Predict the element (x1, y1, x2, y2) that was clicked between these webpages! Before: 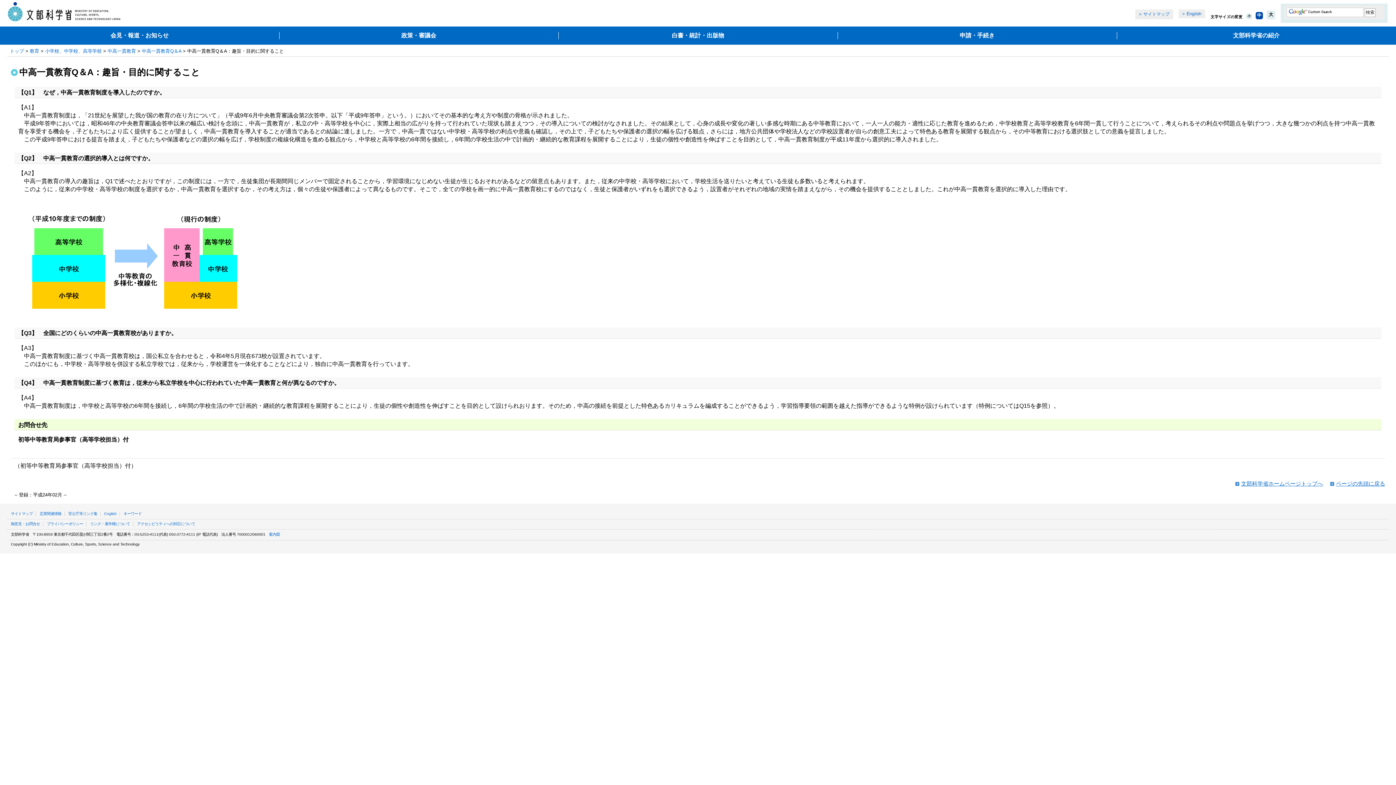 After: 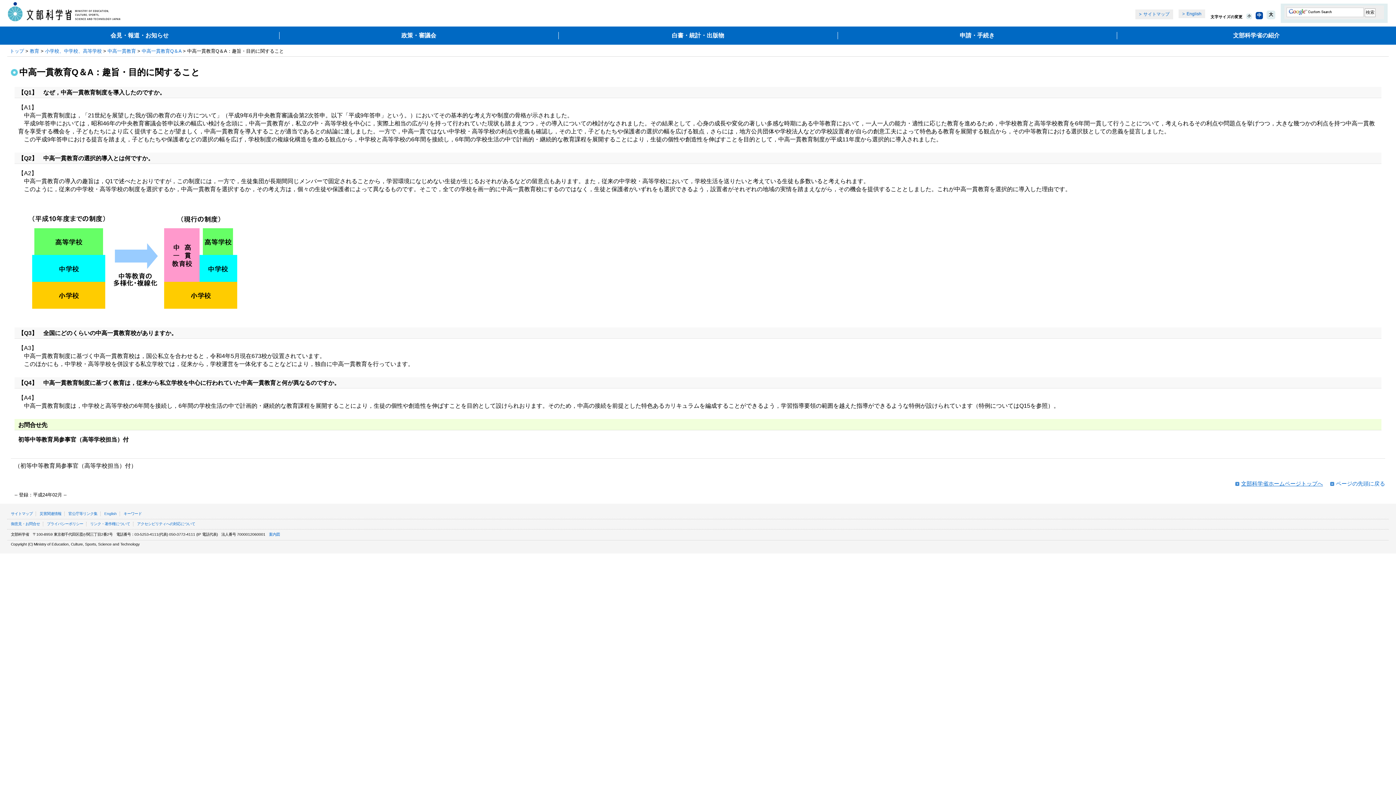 Action: label: ページの先頭に戻る bbox: (1336, 480, 1385, 486)